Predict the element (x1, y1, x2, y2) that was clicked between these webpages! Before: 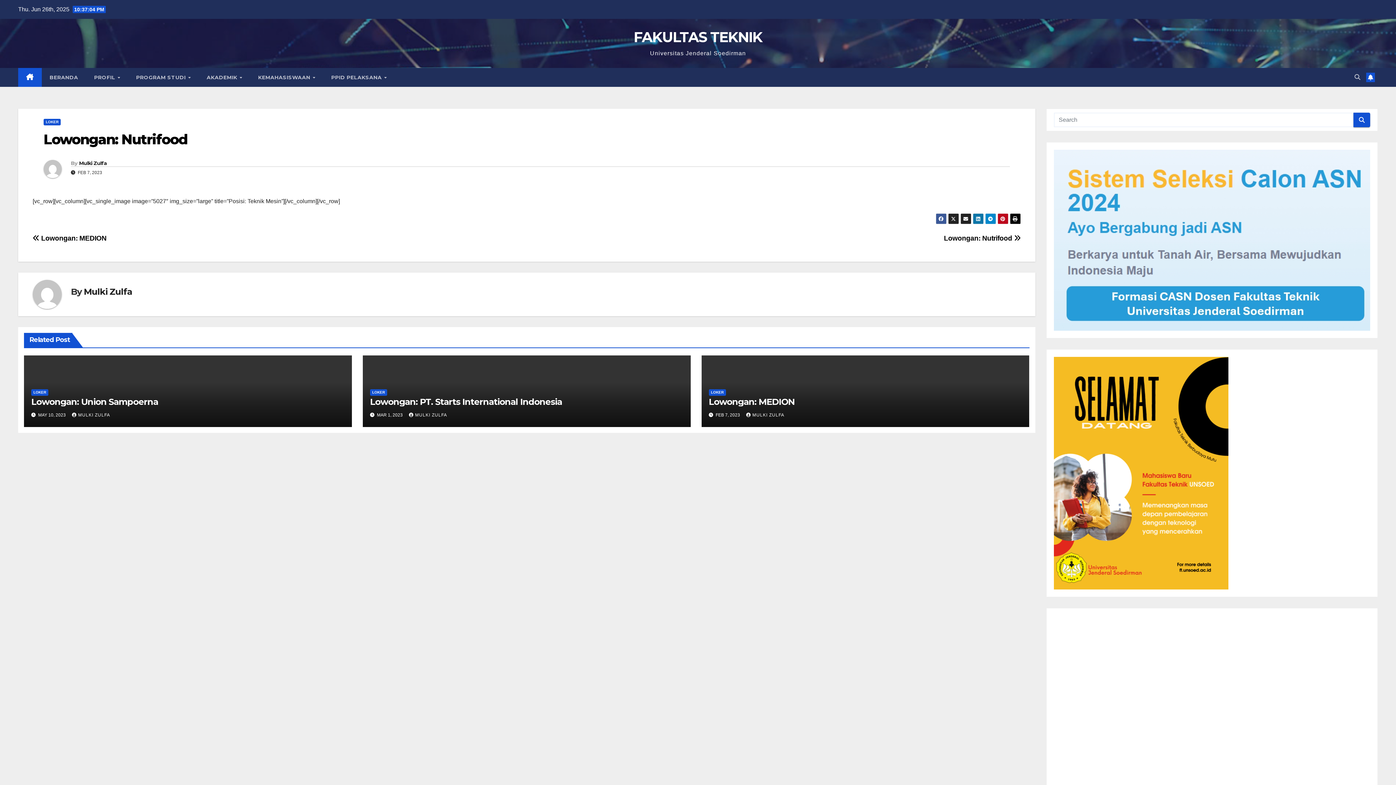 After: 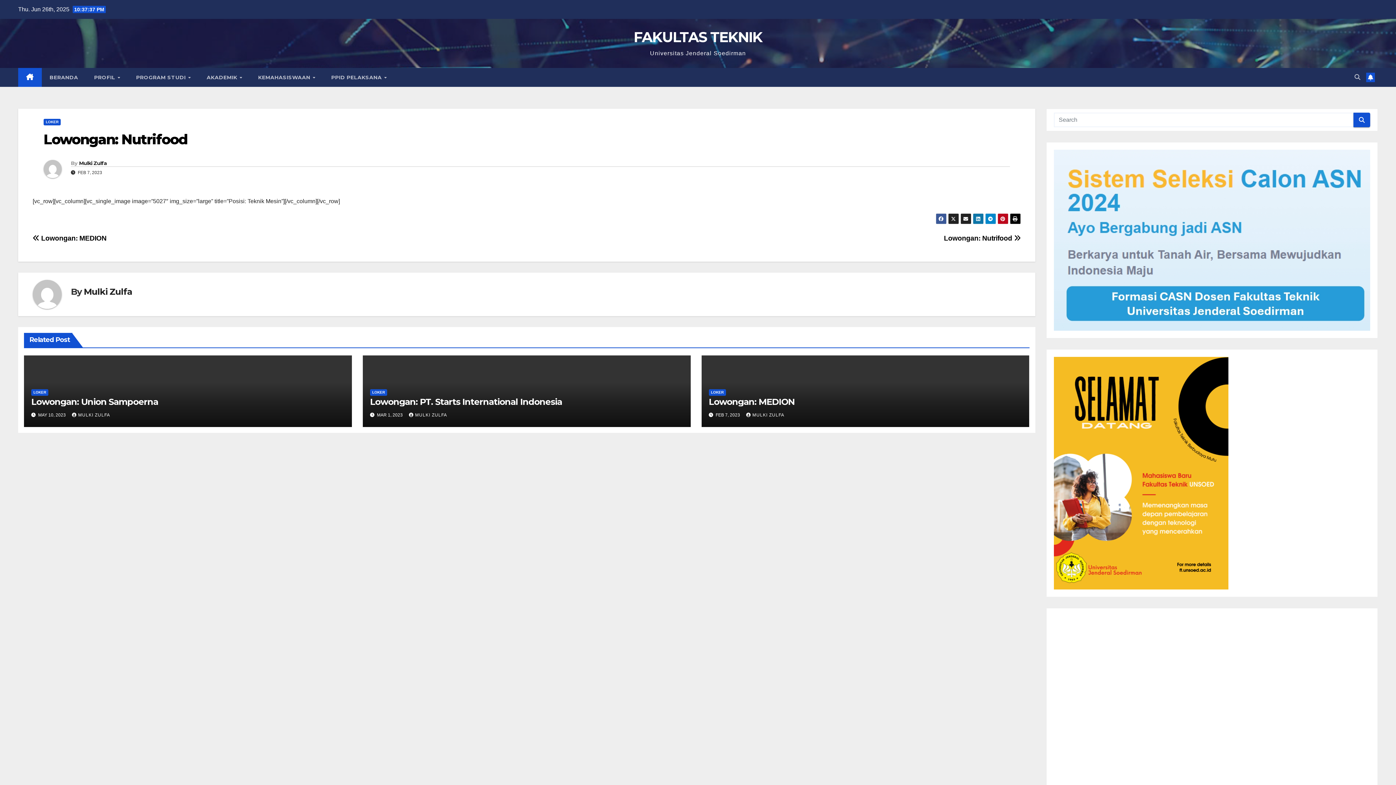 Action: label: Lowongan: Nutrifood bbox: (43, 130, 187, 148)